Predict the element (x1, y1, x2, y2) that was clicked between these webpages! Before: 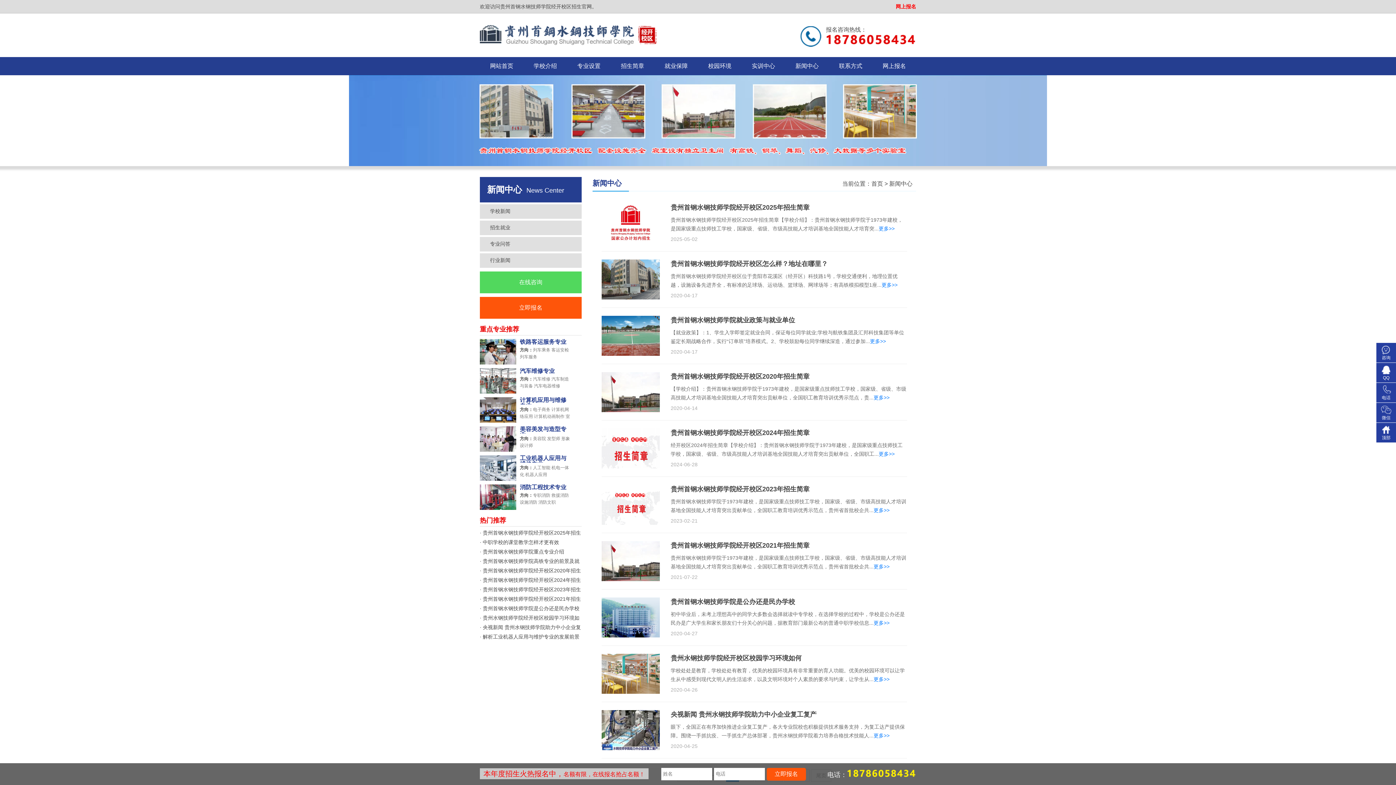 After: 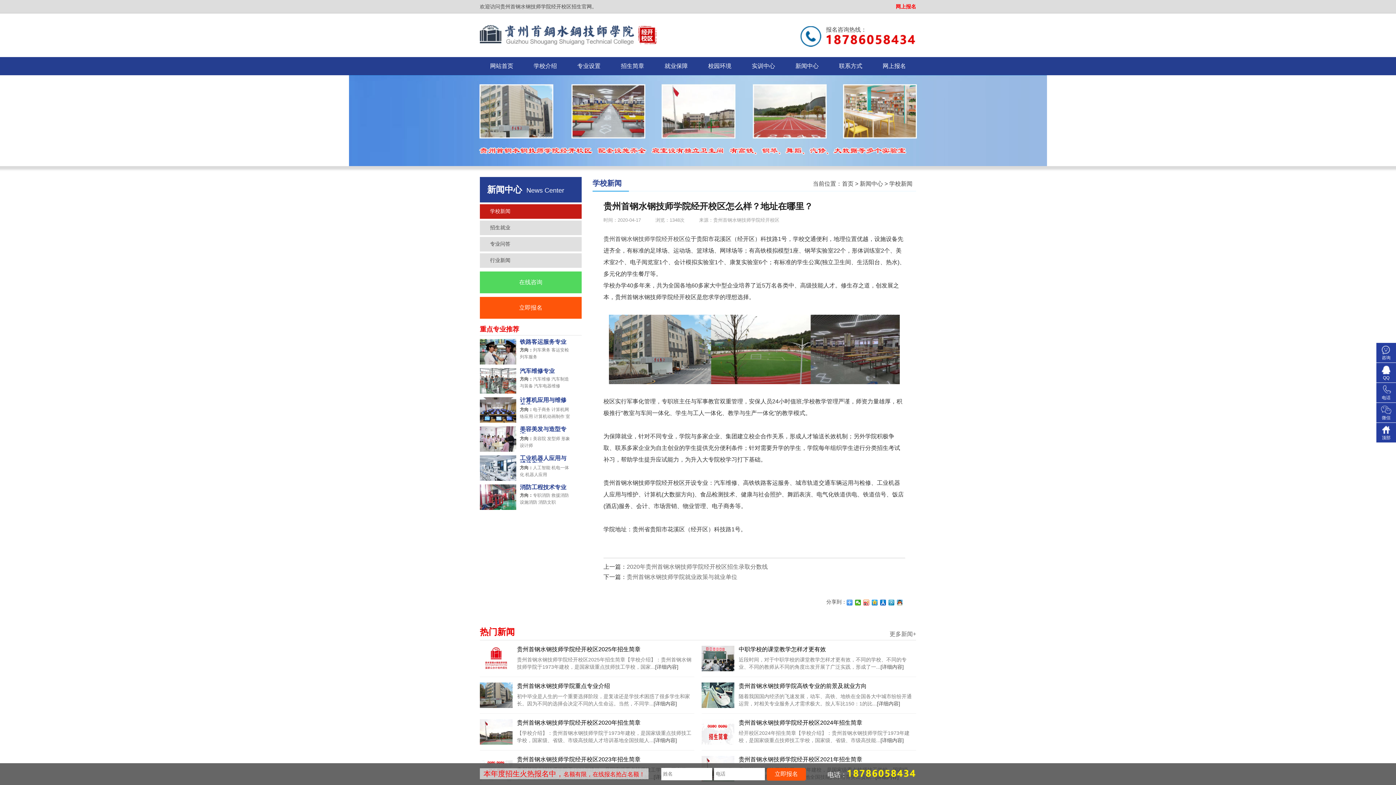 Action: bbox: (601, 259, 660, 299)